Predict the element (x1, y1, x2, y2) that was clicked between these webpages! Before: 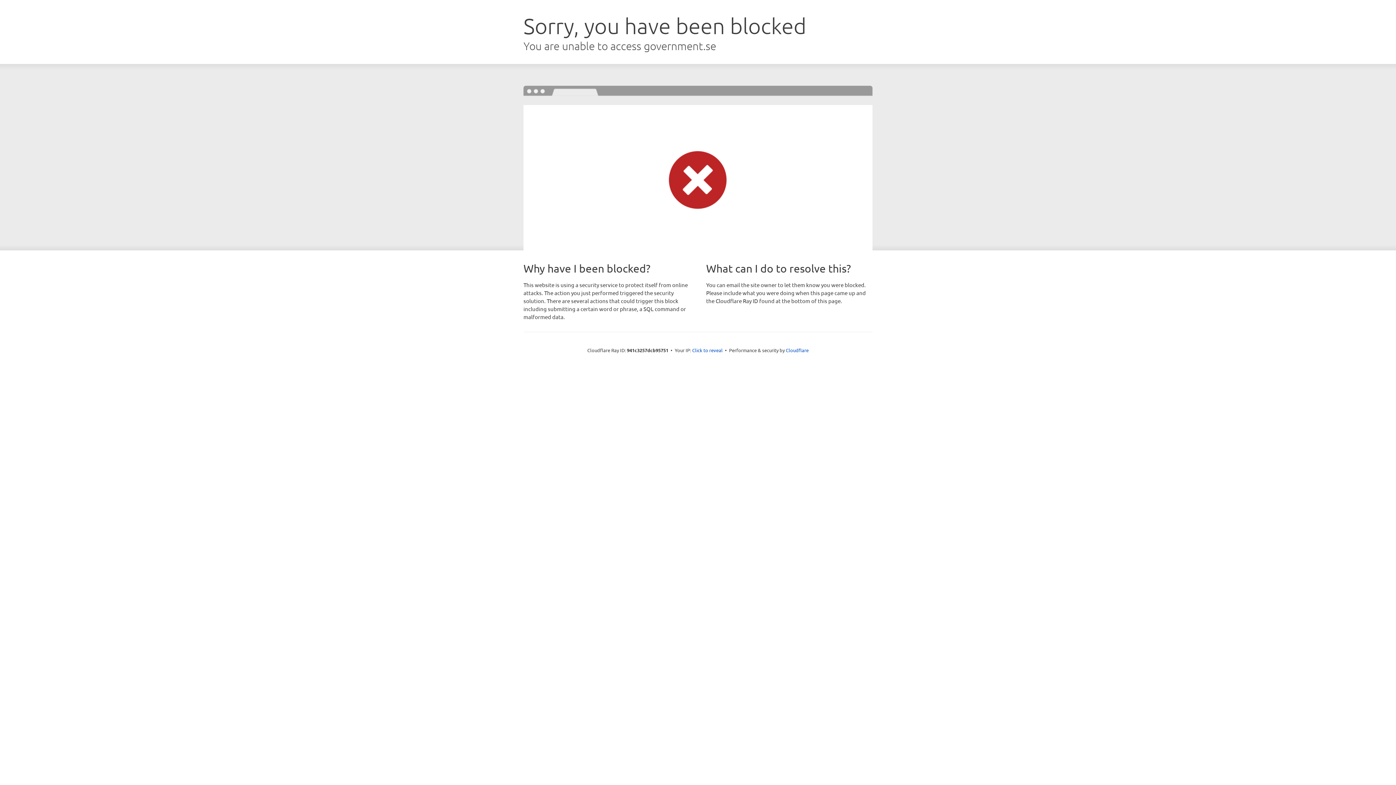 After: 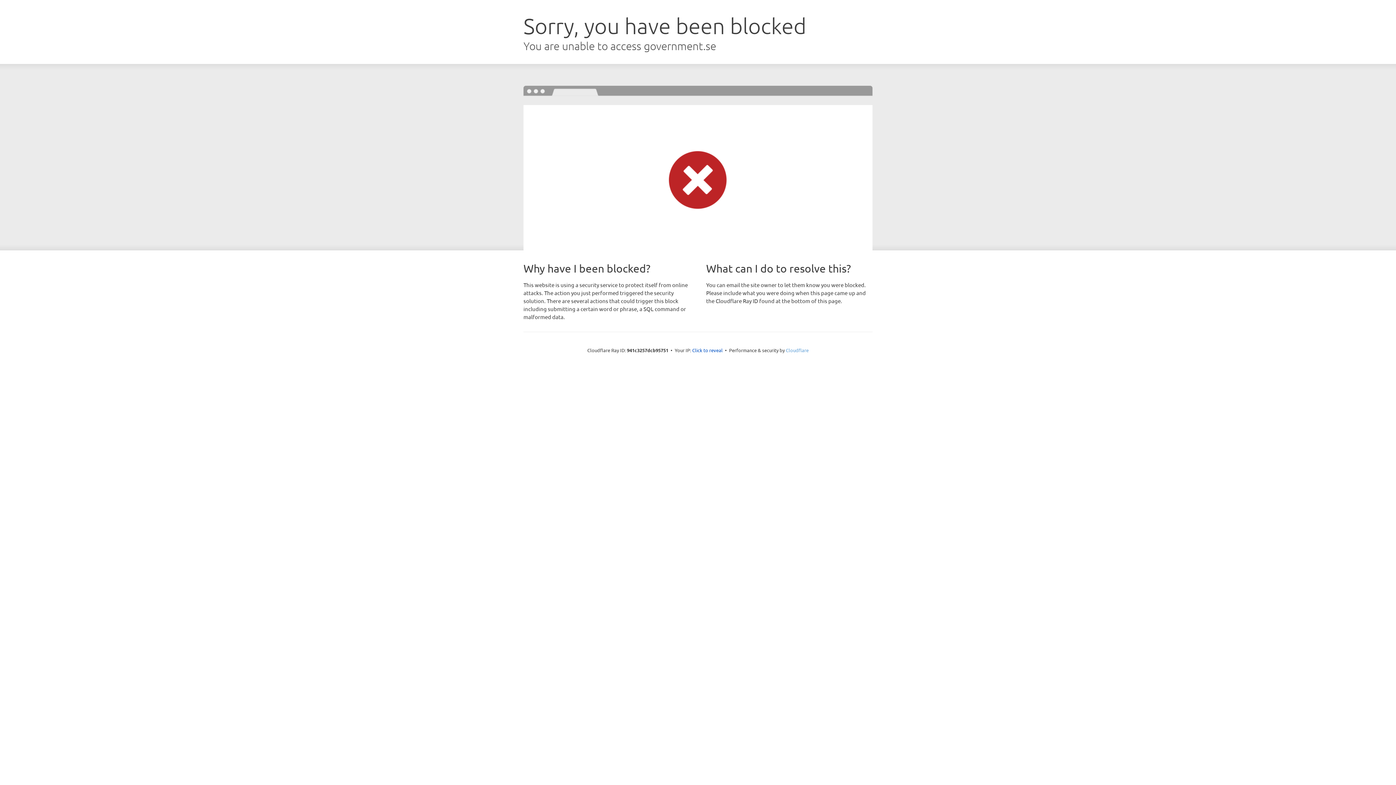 Action: label: Cloudflare bbox: (786, 347, 808, 353)